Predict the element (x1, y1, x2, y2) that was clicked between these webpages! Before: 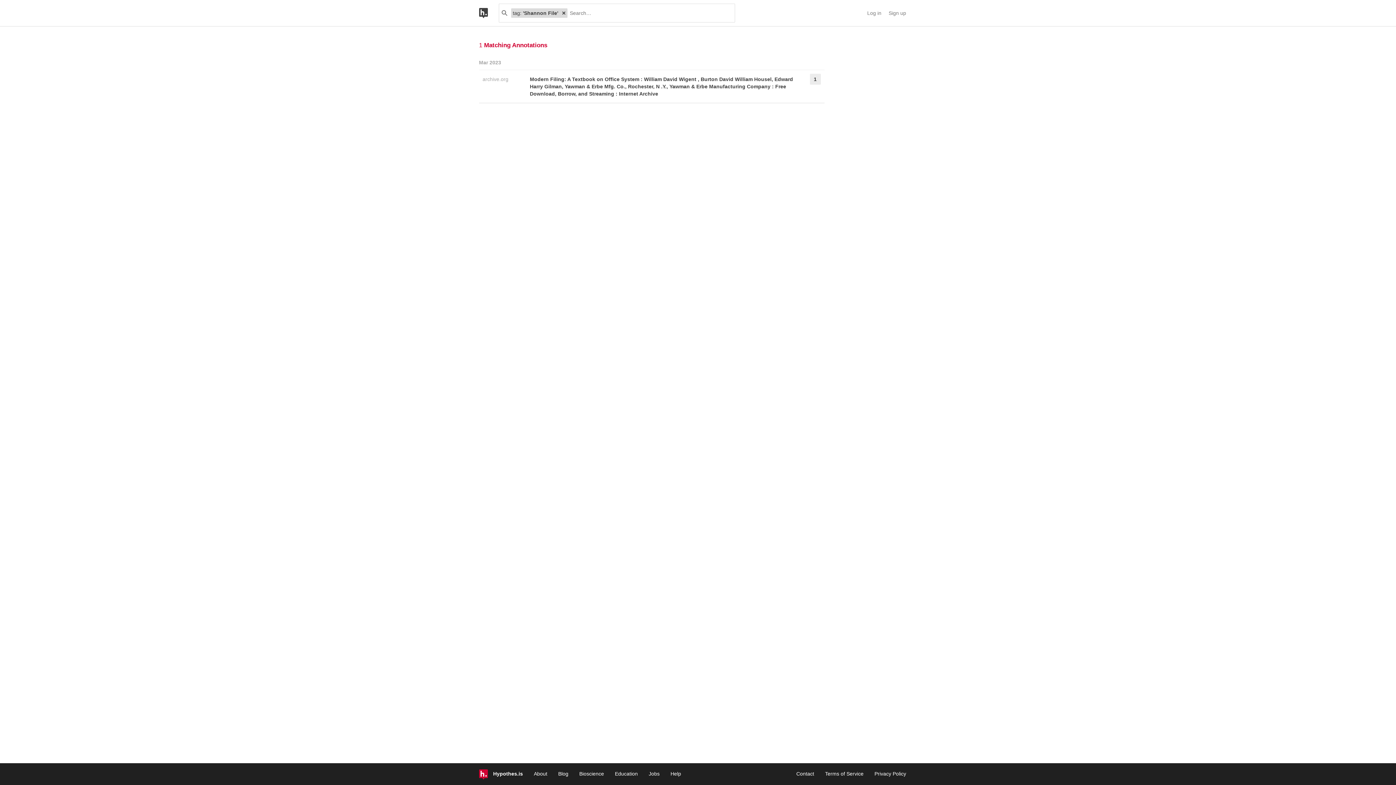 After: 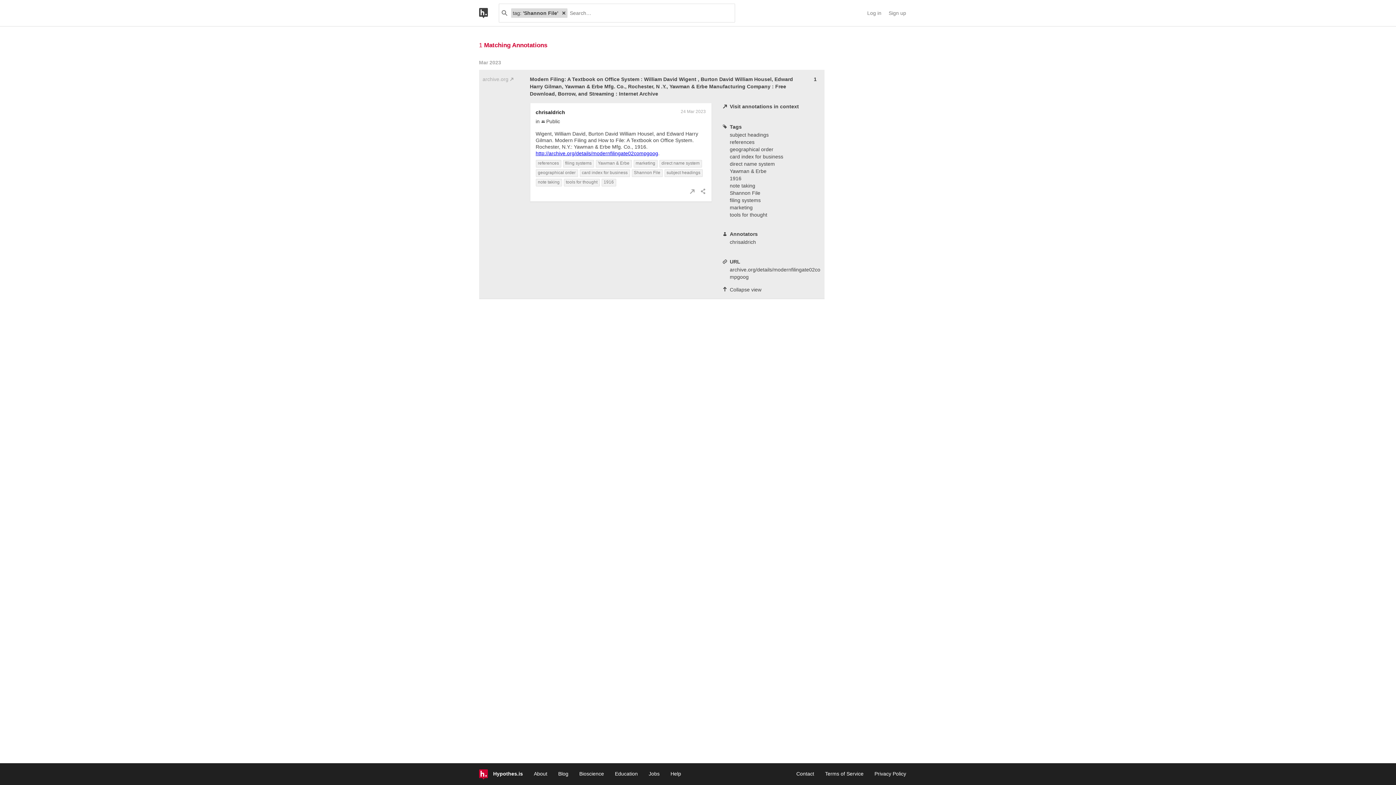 Action: bbox: (530, 73, 807, 99) label: Modern Filing: A Textbook on Office System : William David Wigent , Burton David William Housel, Edward Harry Gilman, Yawman & Erbe Mfg. Co., Rochester, N .Y., Yawman & Erbe Manufacturing Company : Free Download, Borrow, and Streaming : Internet Archive